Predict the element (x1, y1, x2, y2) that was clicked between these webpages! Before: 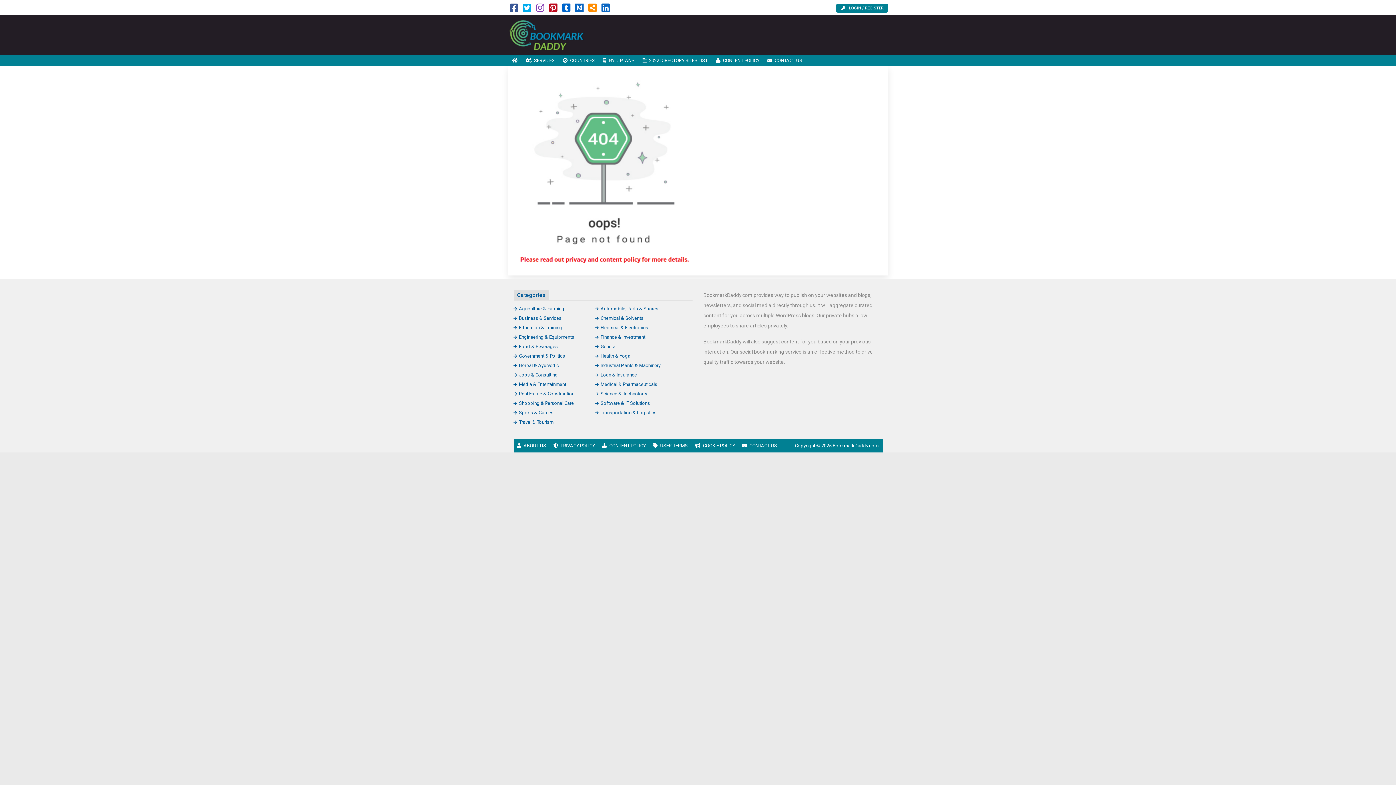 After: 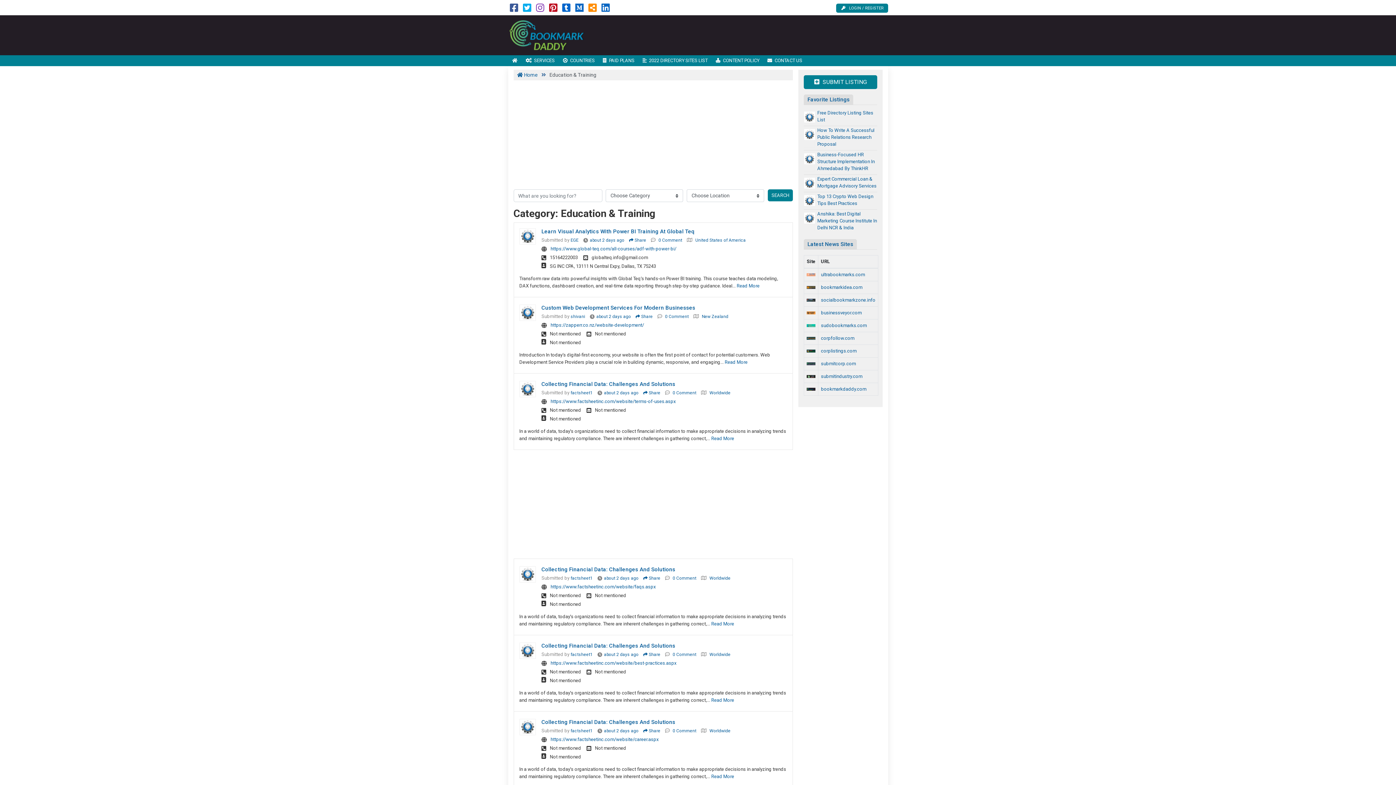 Action: label: Education & Training bbox: (513, 325, 562, 330)